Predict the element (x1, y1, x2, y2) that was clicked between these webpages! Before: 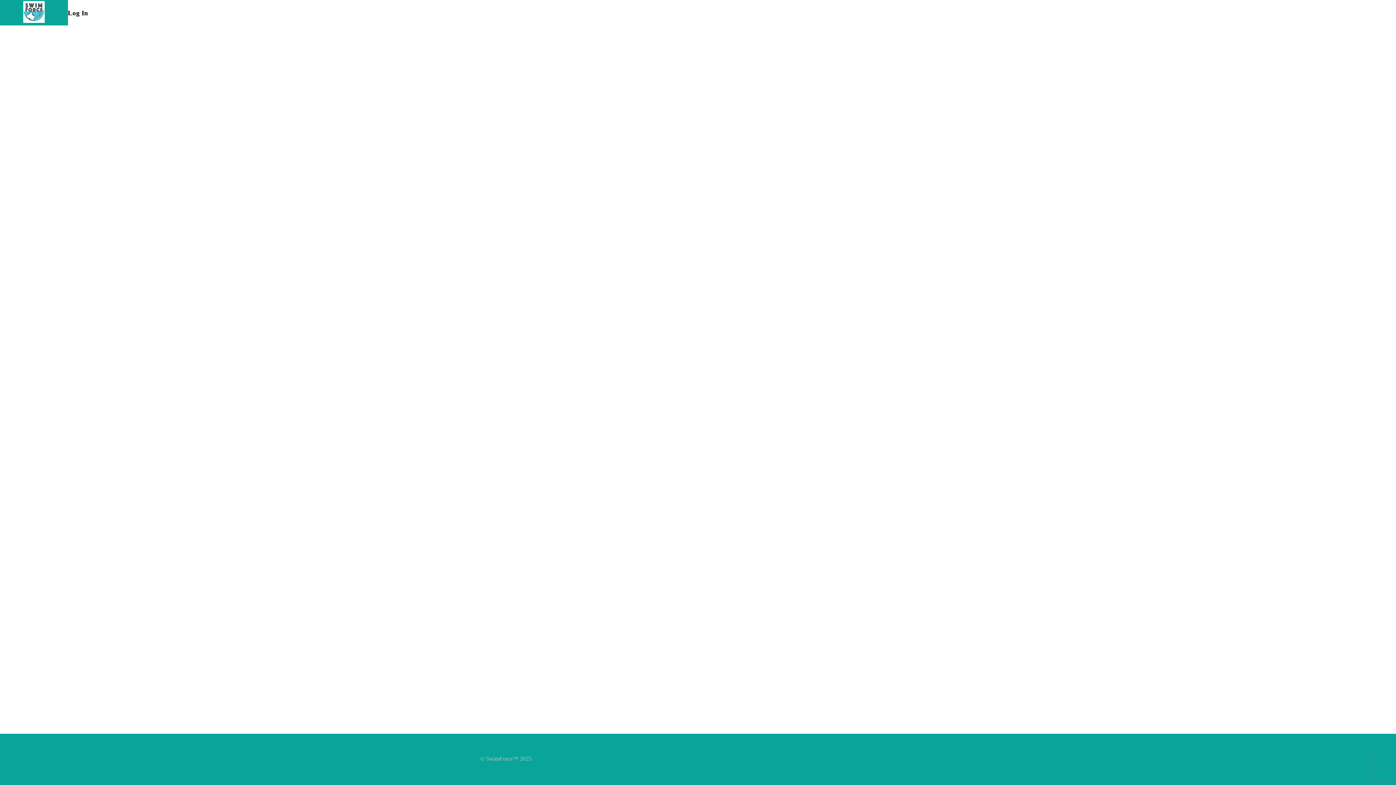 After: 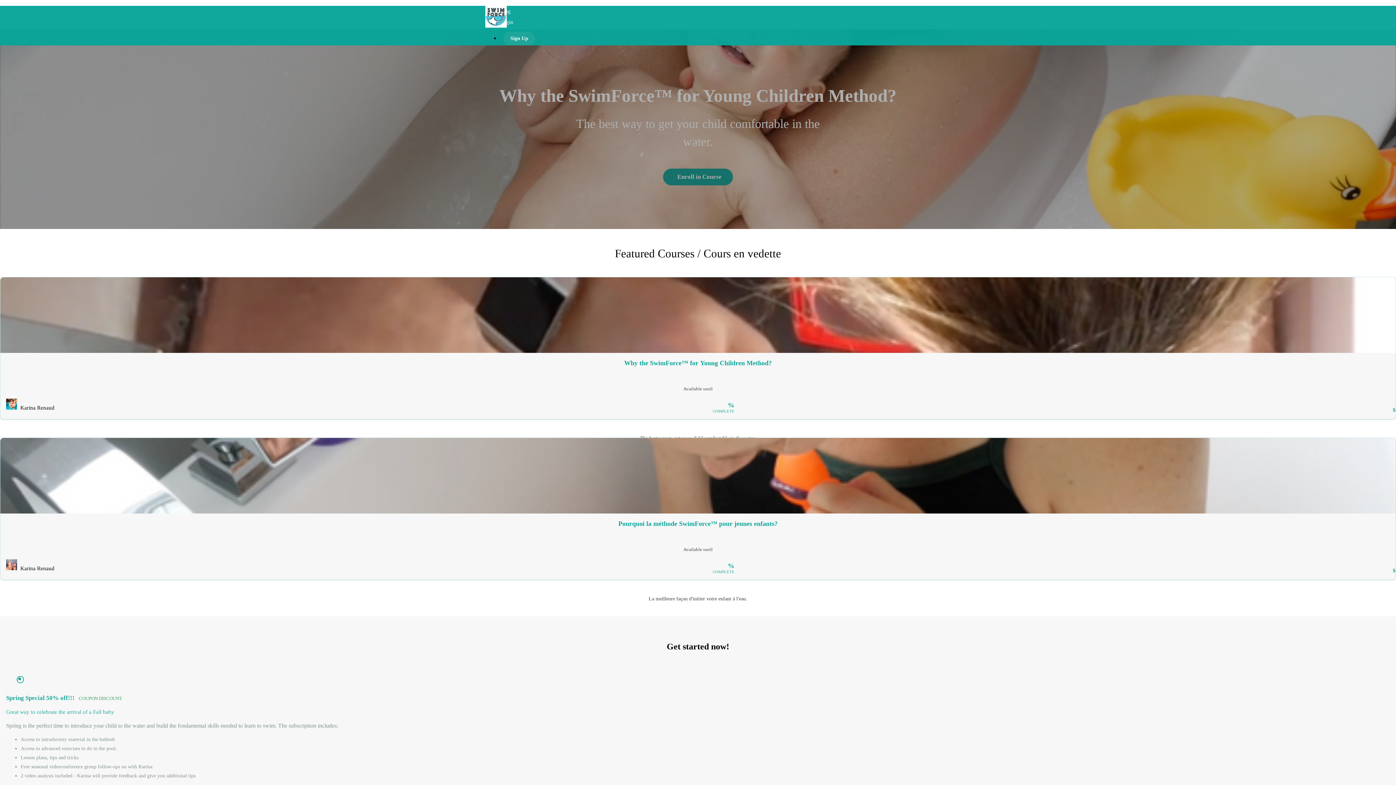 Action: bbox: (23, 1, 44, 24)